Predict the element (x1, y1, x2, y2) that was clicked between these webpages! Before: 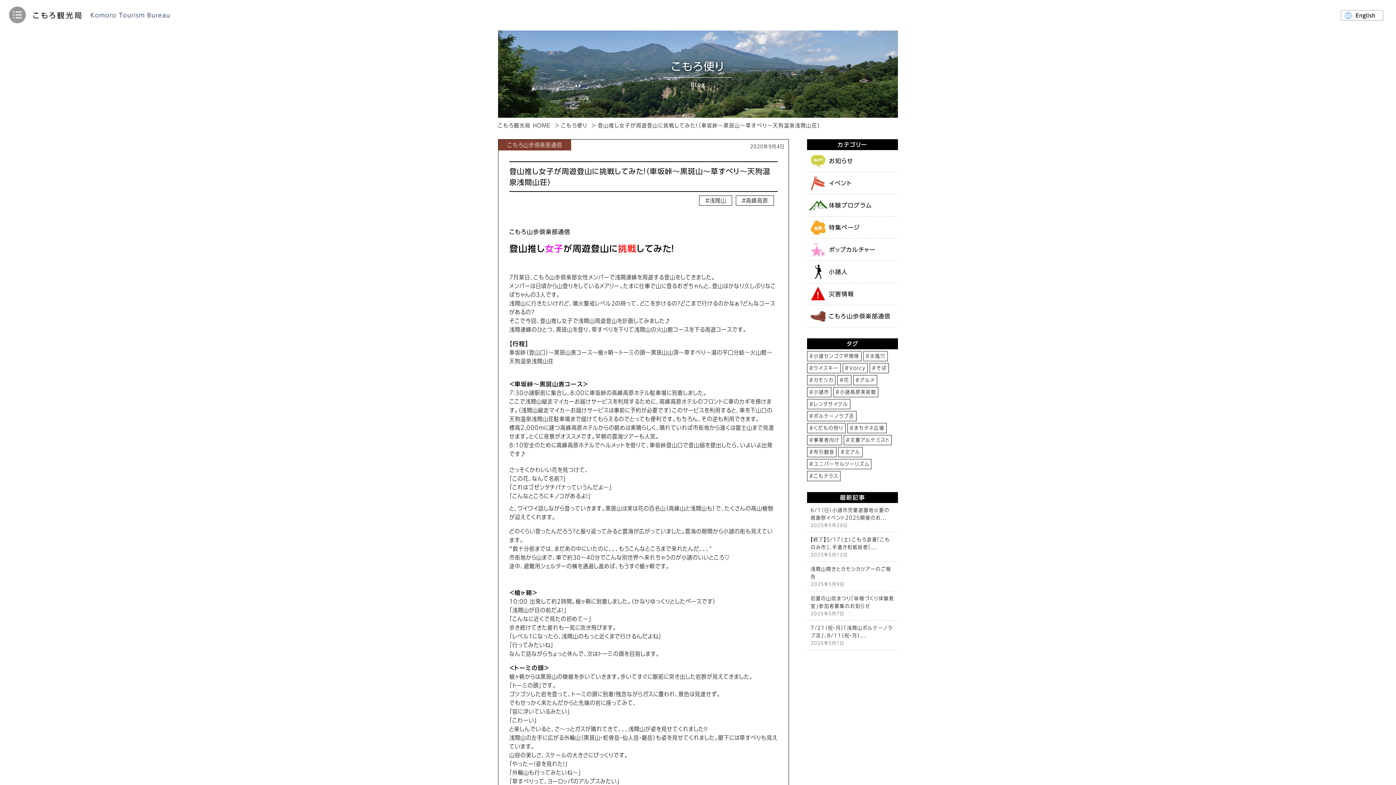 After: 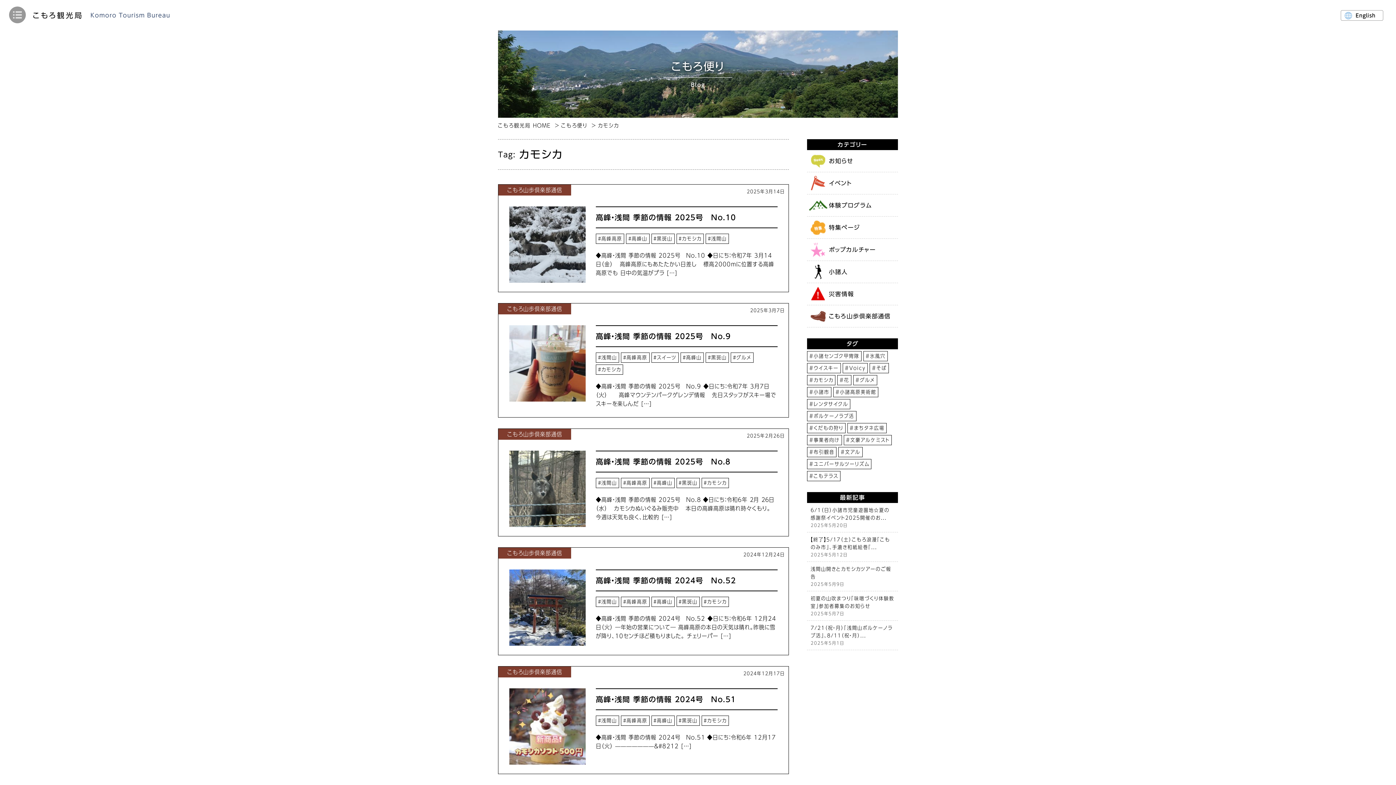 Action: label: ＃カモシカ bbox: (807, 375, 835, 385)